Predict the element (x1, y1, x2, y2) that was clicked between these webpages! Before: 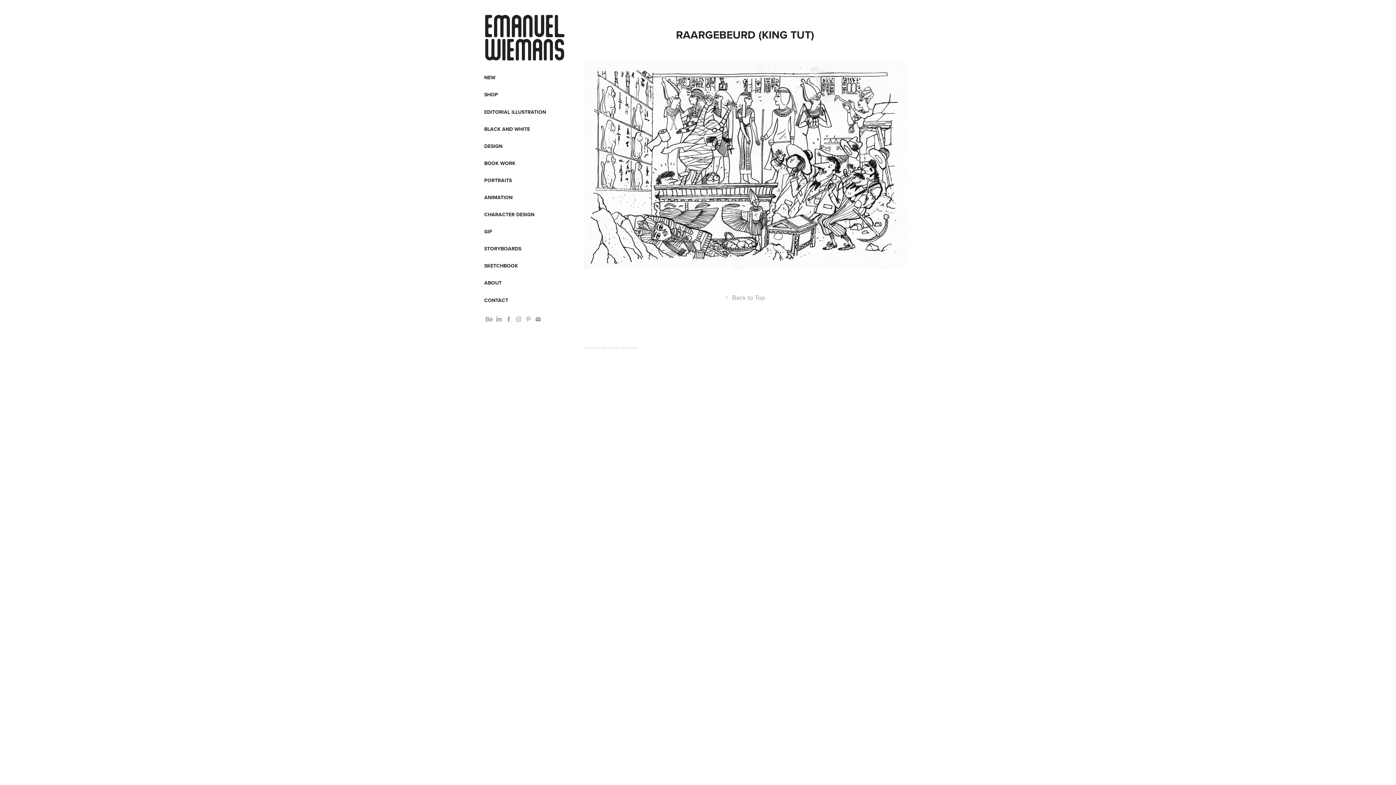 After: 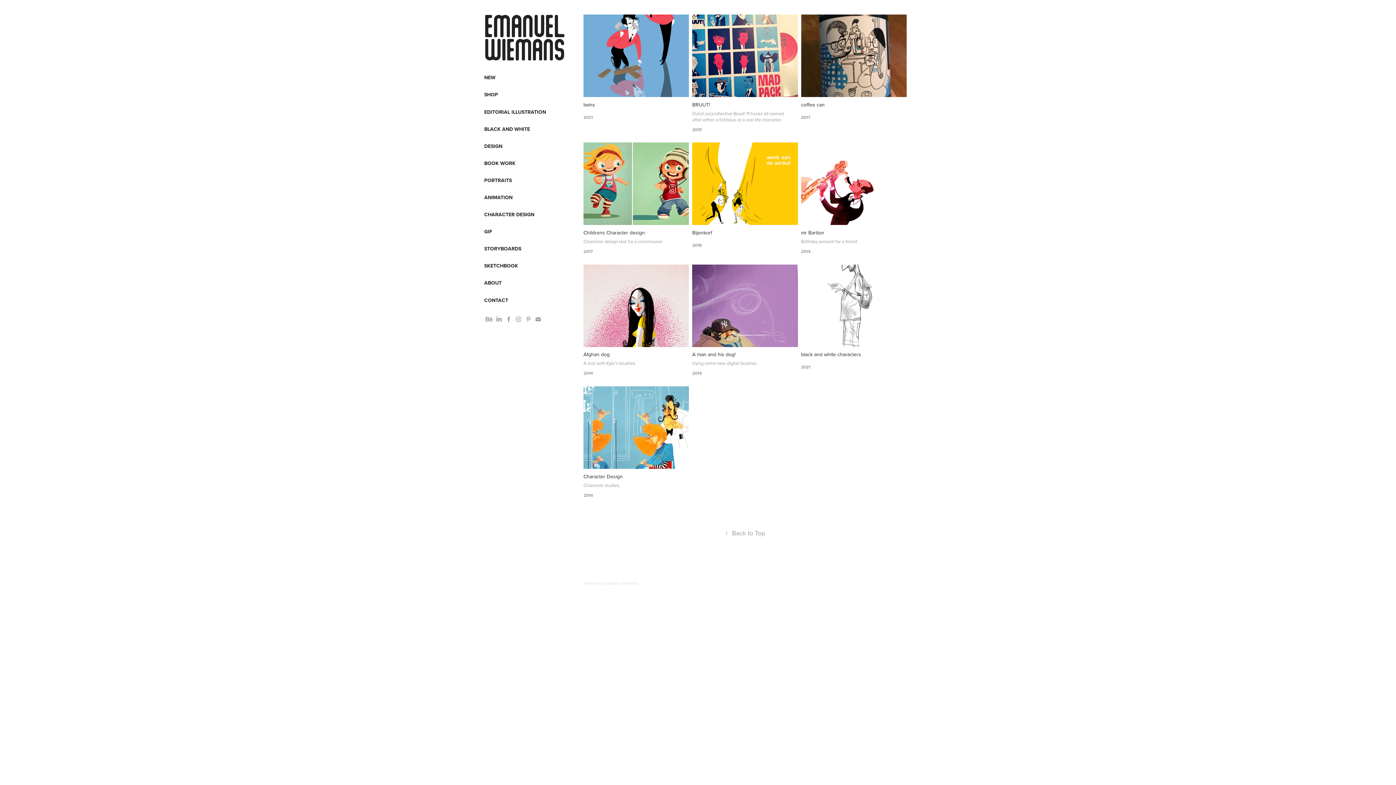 Action: label: CHARACTER DESIGN bbox: (484, 210, 534, 218)